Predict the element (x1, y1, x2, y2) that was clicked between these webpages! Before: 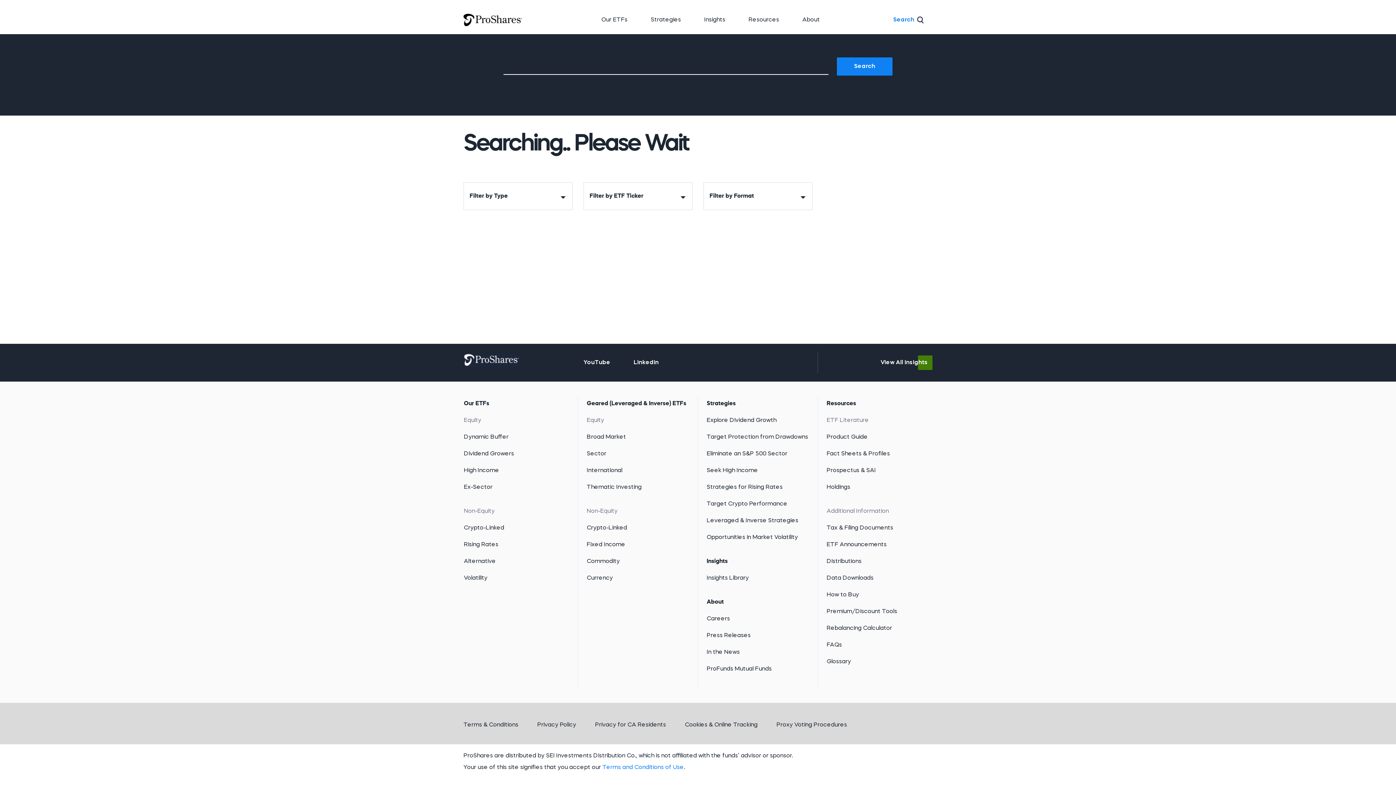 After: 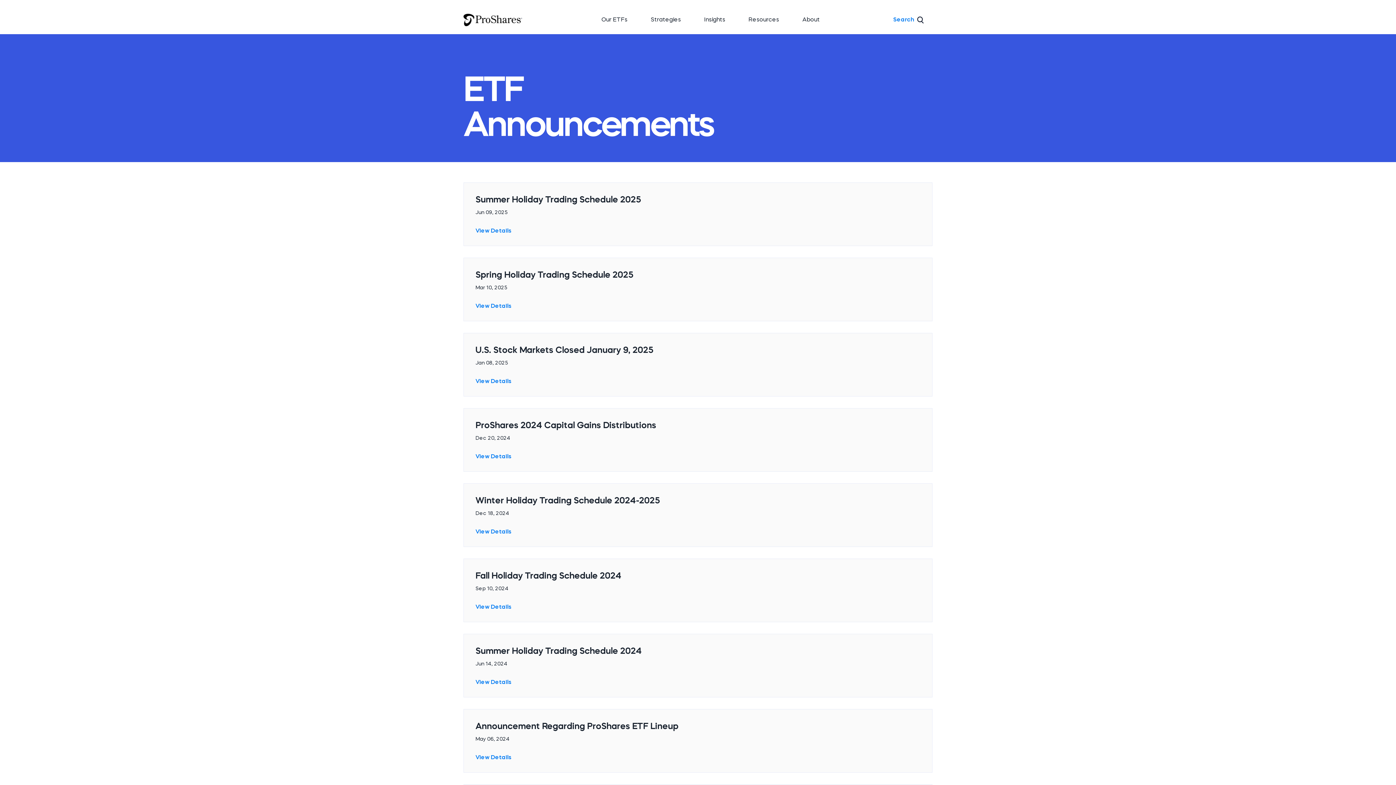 Action: bbox: (826, 542, 886, 548) label: ETF Announcements